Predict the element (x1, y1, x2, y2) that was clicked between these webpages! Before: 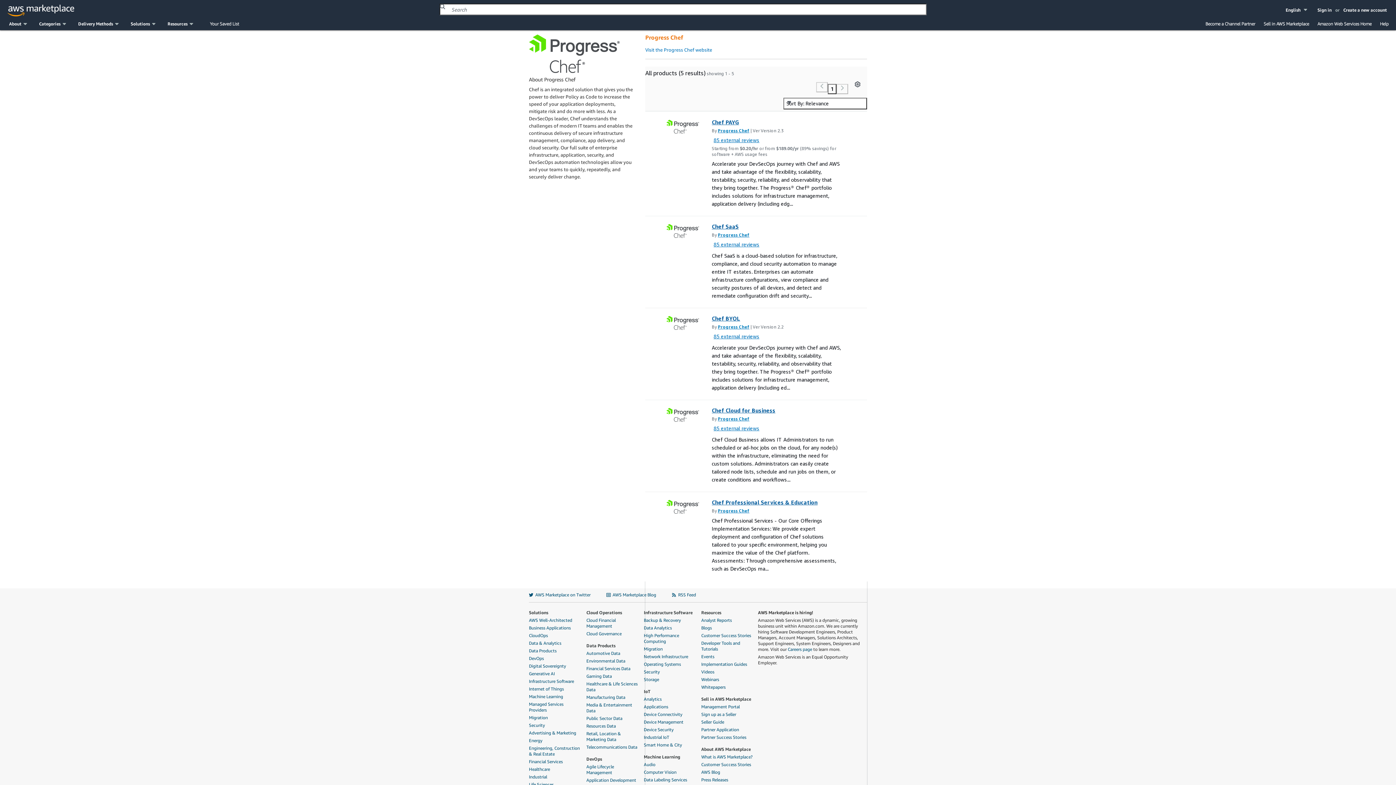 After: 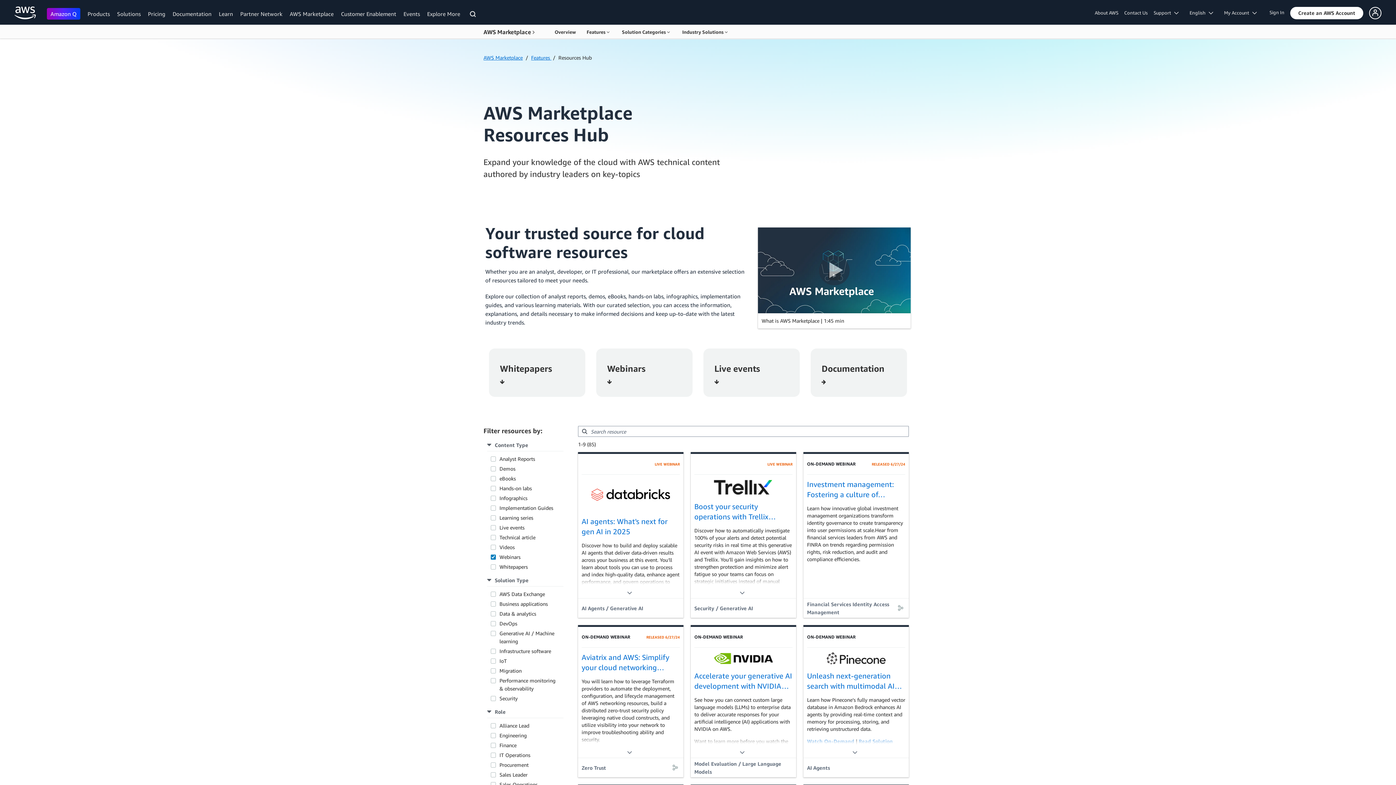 Action: bbox: (701, 676, 754, 682) label: Webinars